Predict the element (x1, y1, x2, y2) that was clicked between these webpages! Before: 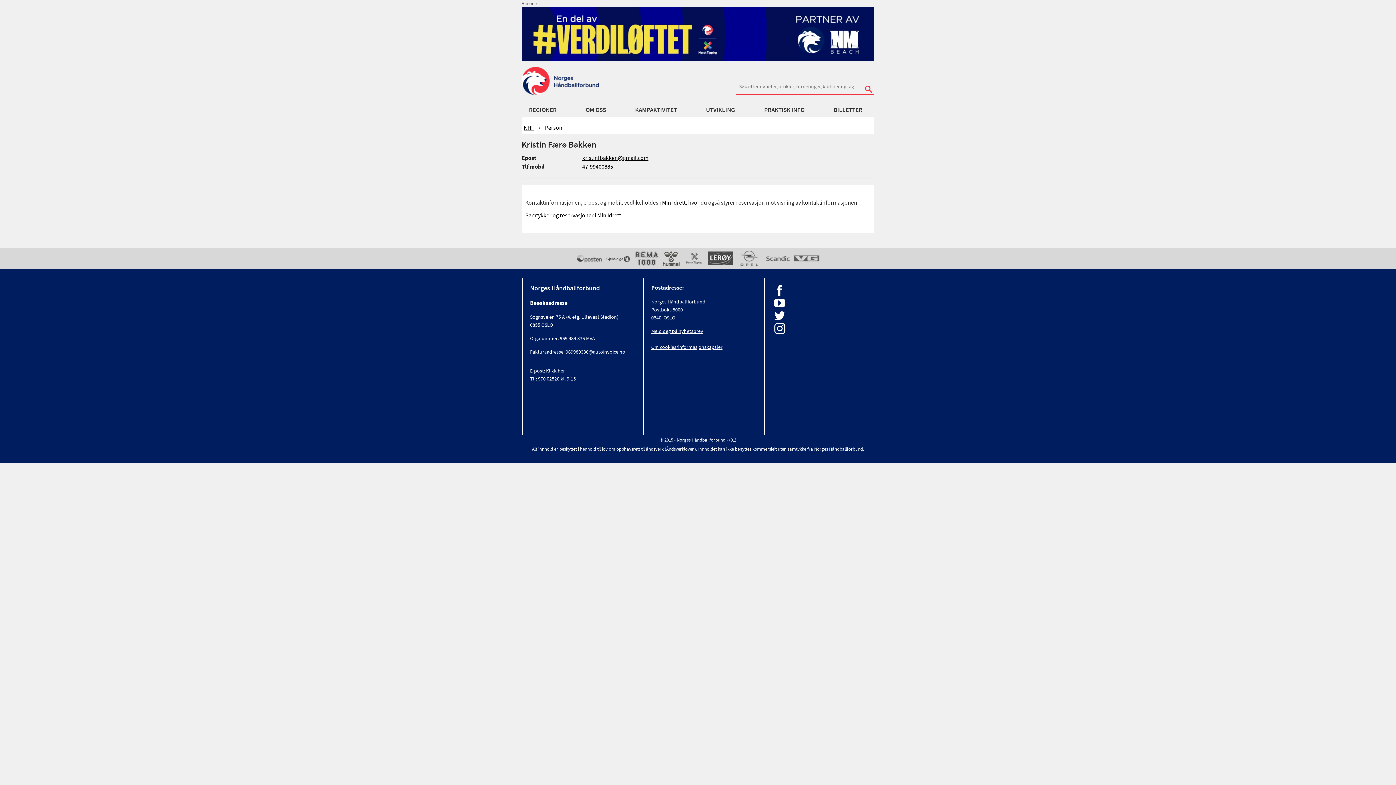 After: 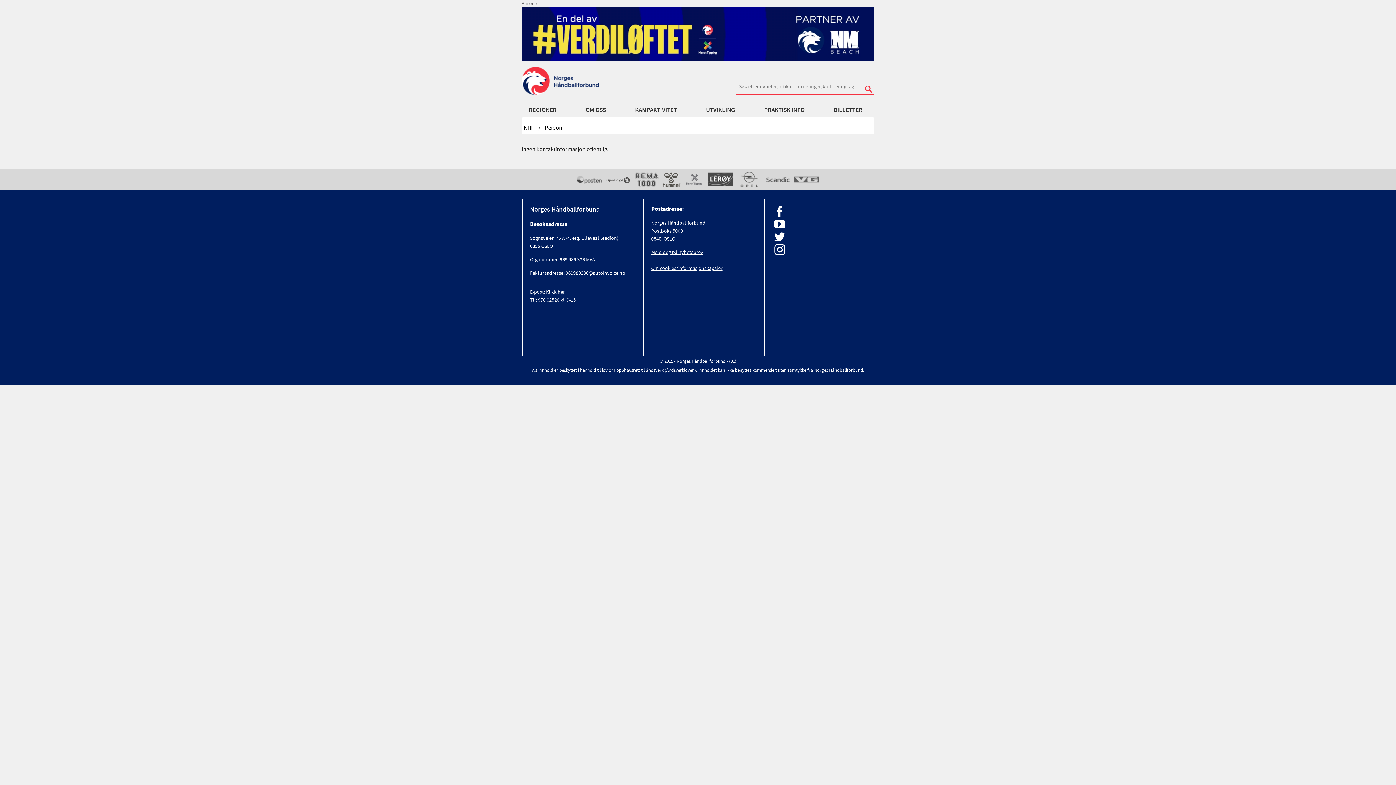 Action: bbox: (865, 85, 872, 93)